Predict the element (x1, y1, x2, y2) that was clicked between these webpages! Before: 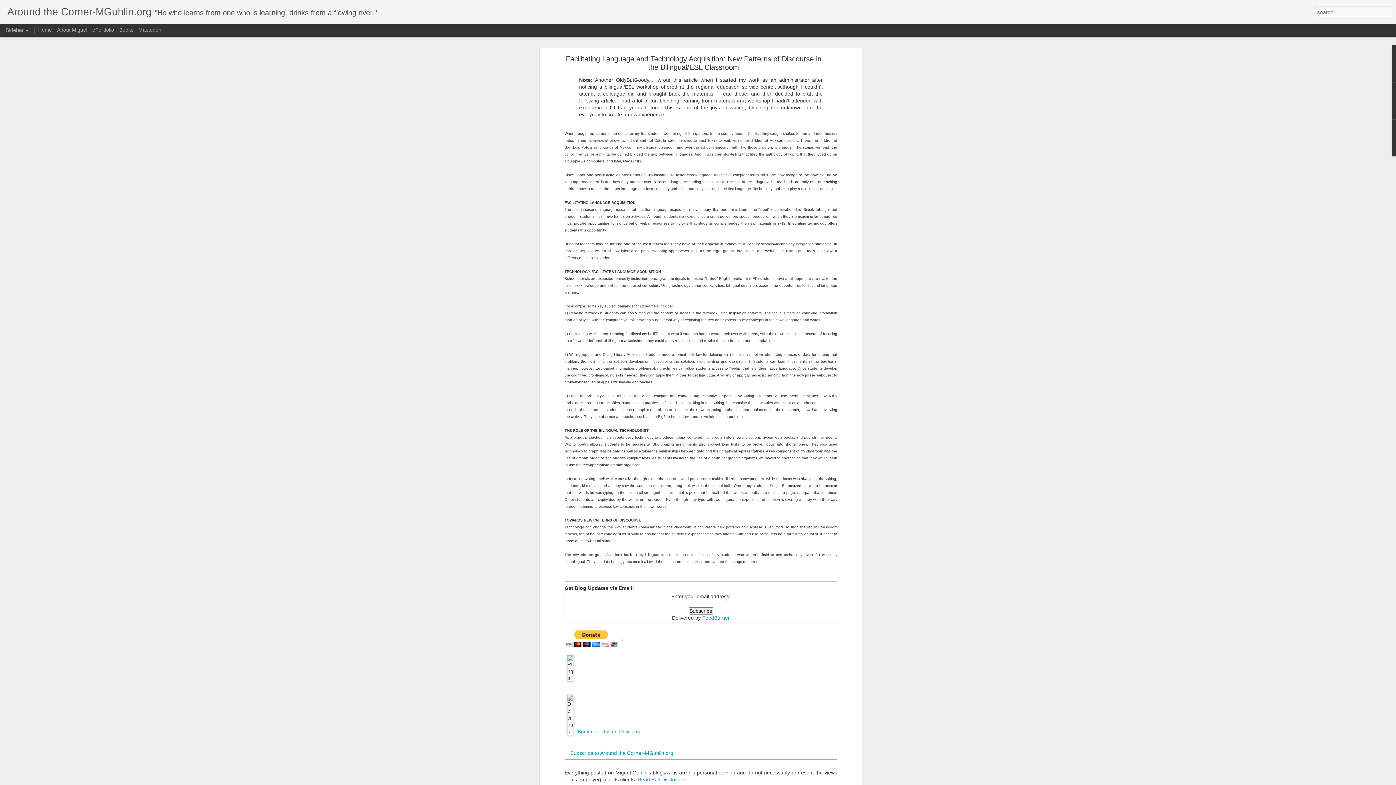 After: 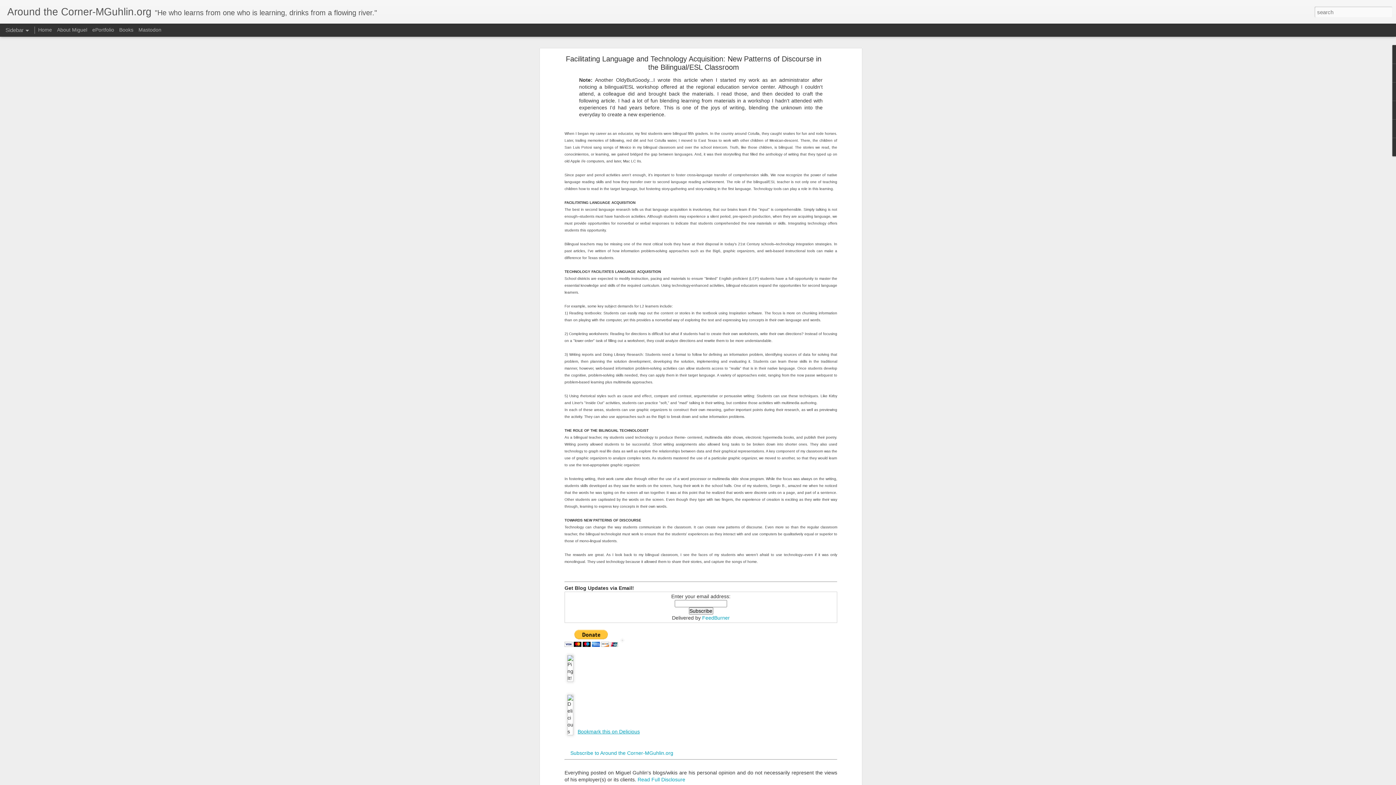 Action: label: Bookmark this on Delicious bbox: (577, 710, 640, 716)